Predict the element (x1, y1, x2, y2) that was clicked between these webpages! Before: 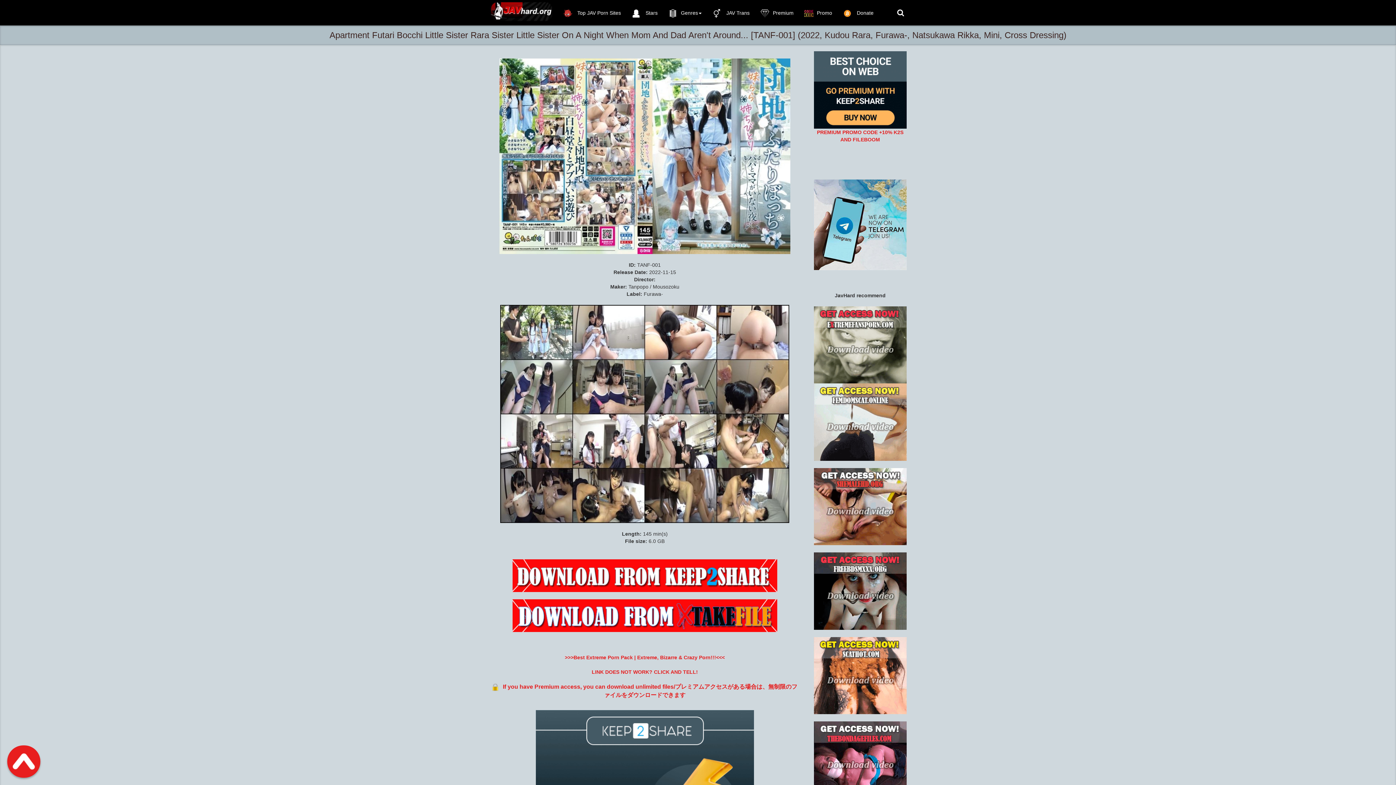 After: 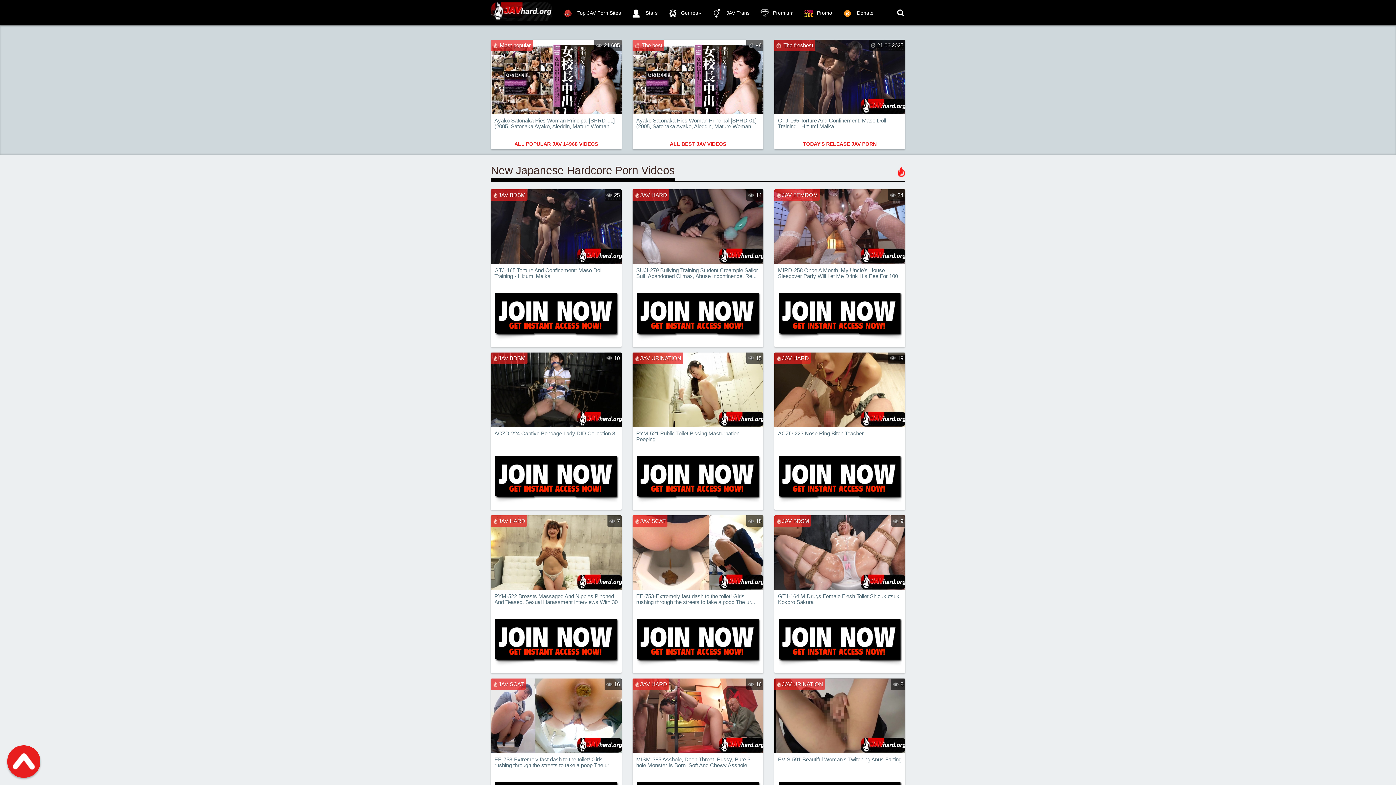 Action: bbox: (480, 0, 558, 18)